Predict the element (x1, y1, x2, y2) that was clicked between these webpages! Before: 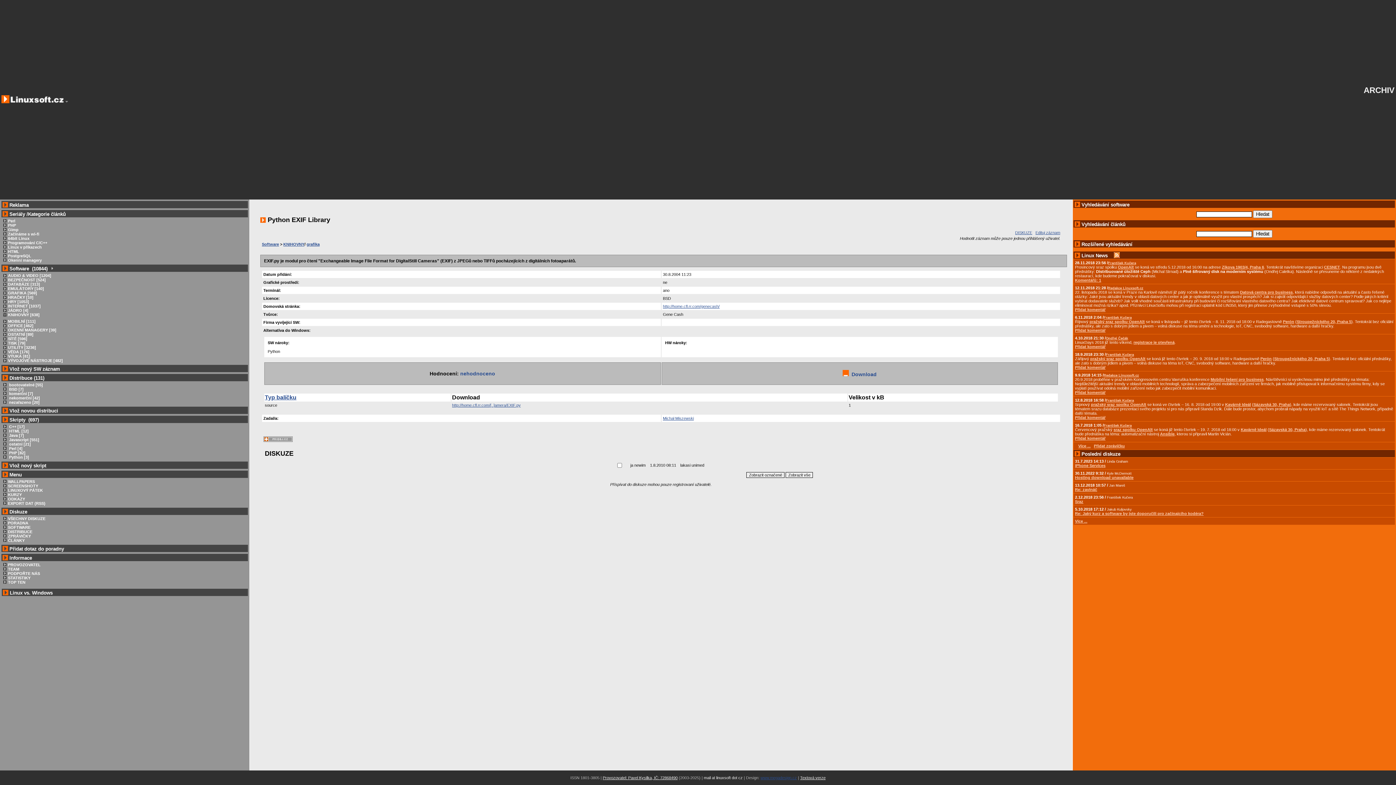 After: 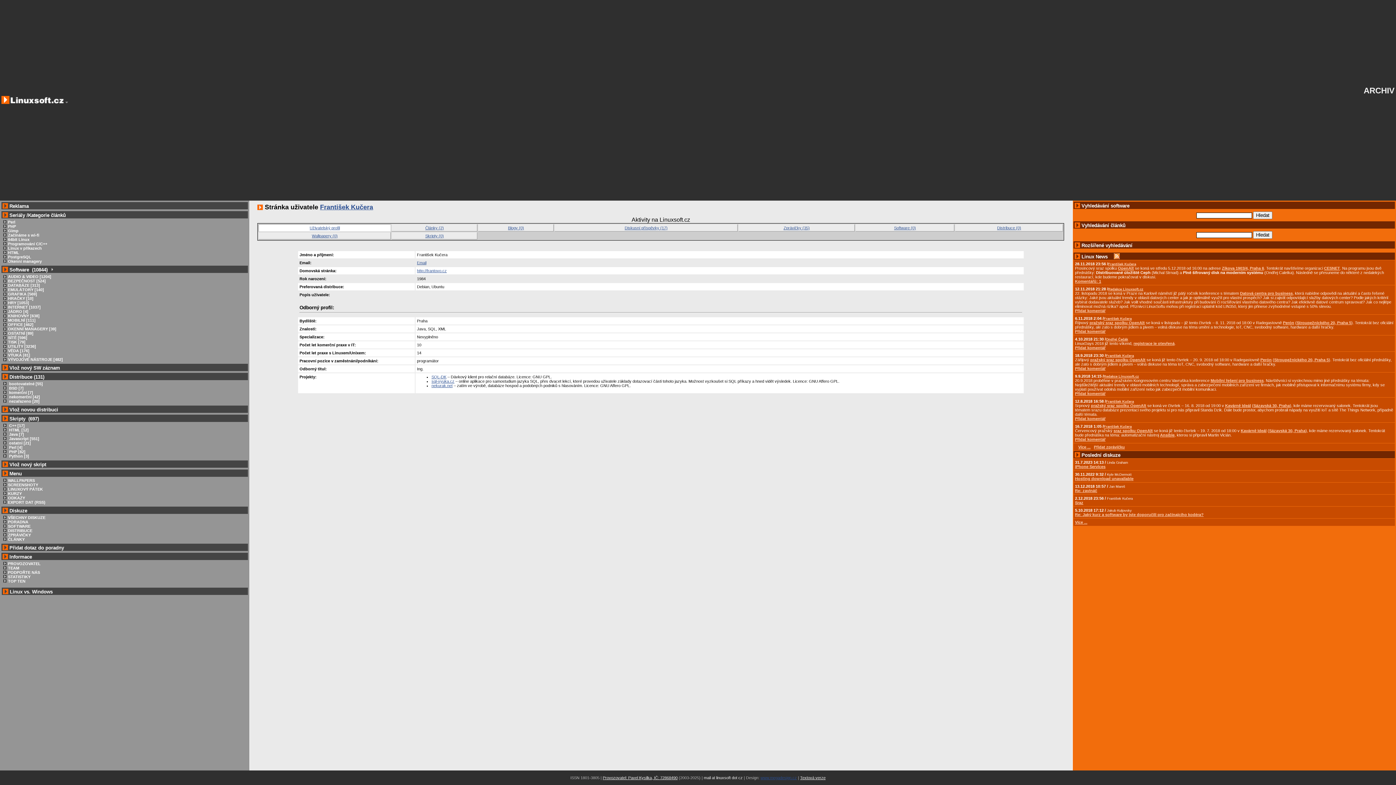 Action: label: František Kučera bbox: (1108, 260, 1136, 265)